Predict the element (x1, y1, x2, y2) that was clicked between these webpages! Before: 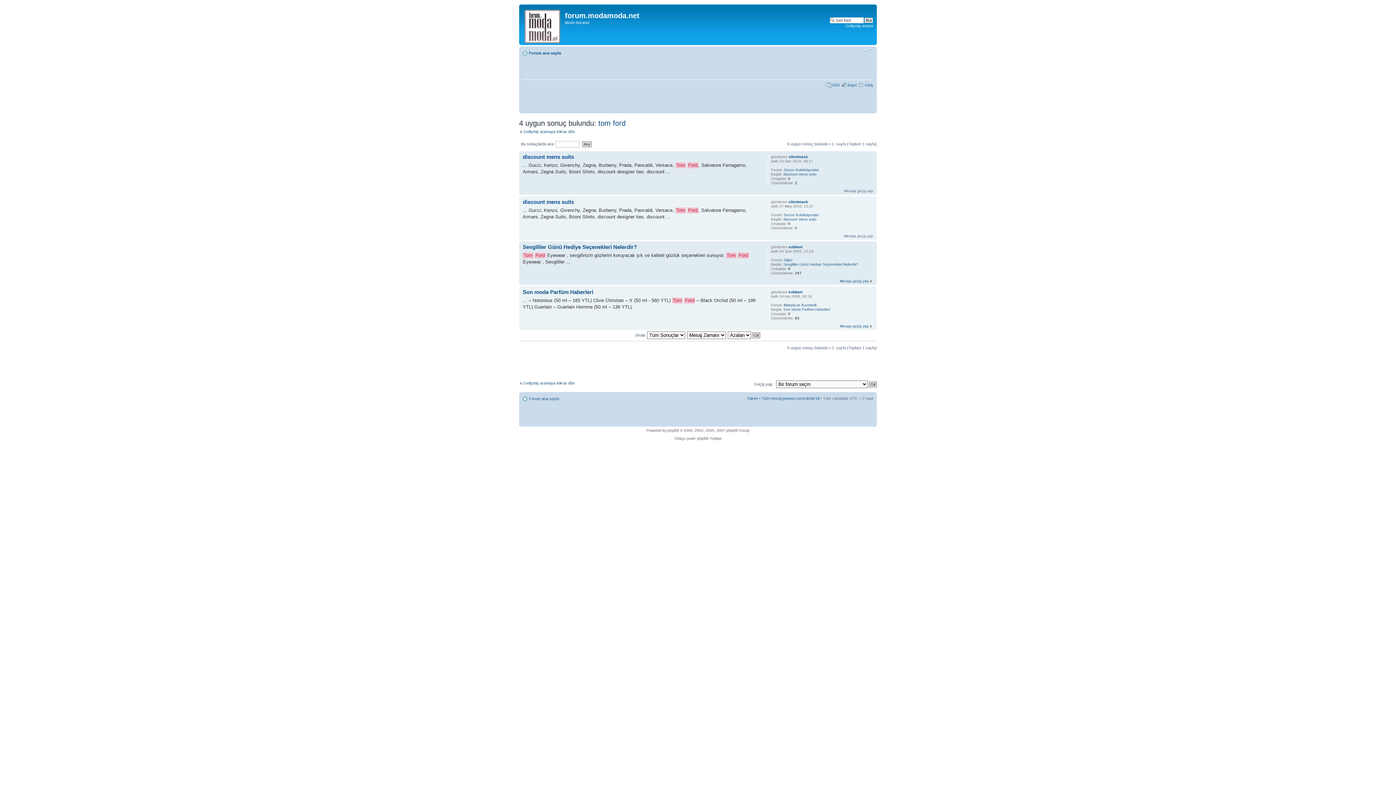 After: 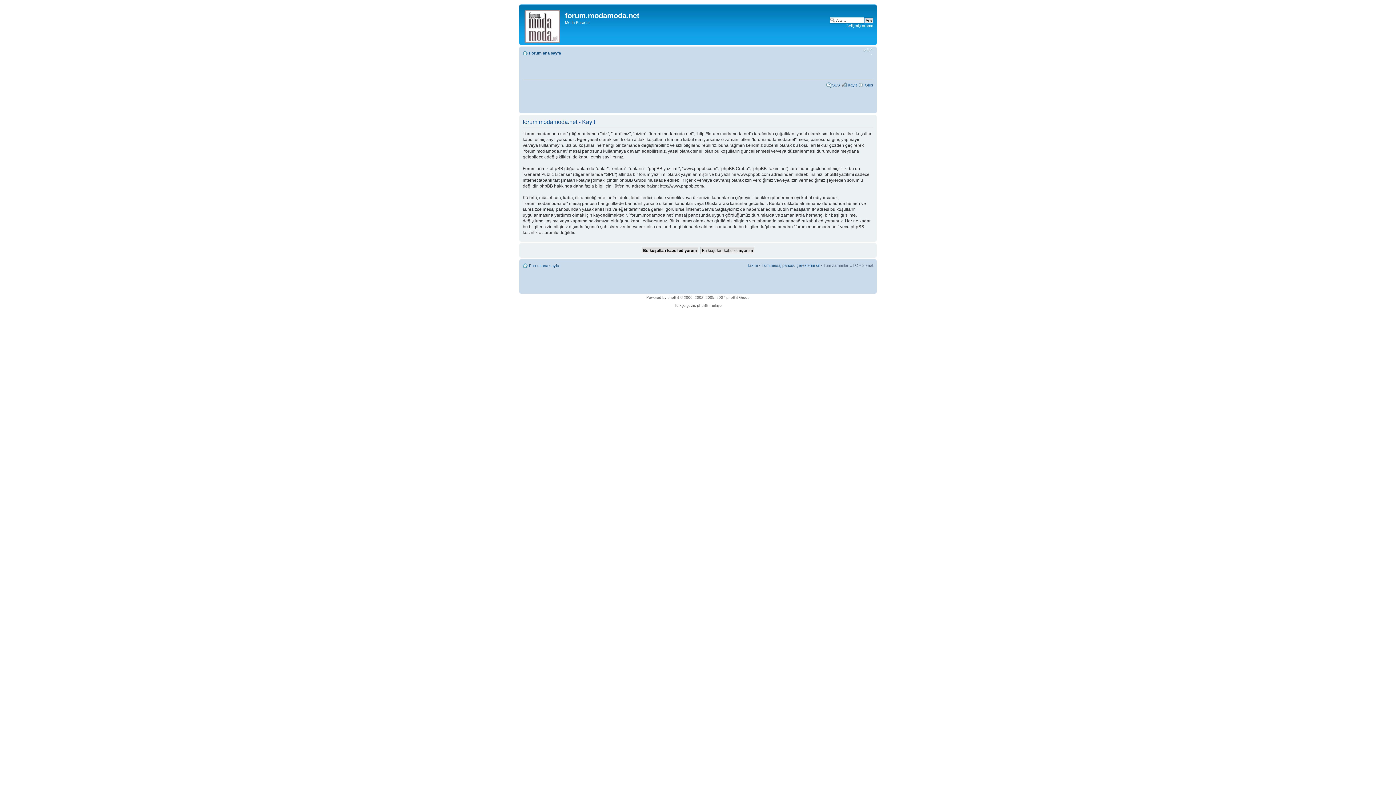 Action: bbox: (848, 83, 857, 87) label: Kayıt